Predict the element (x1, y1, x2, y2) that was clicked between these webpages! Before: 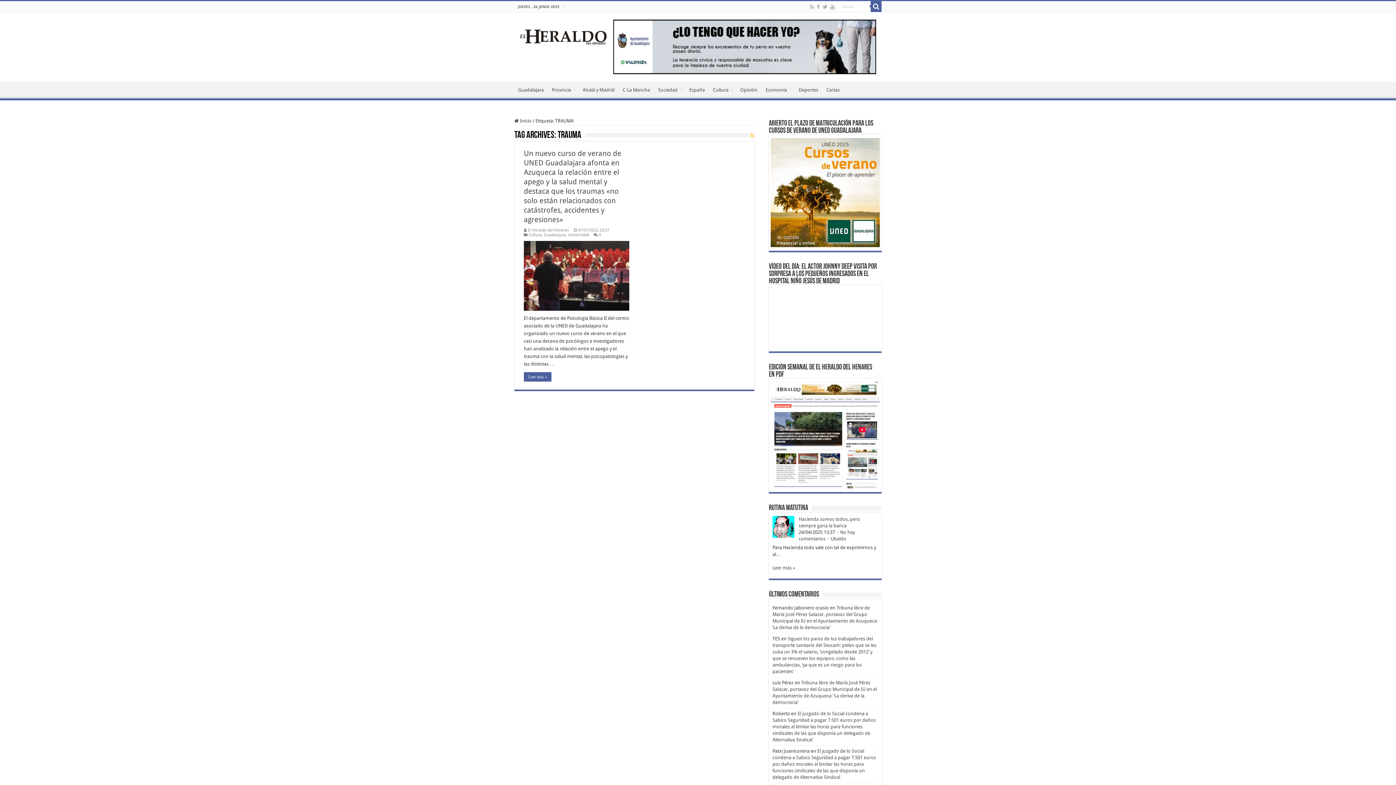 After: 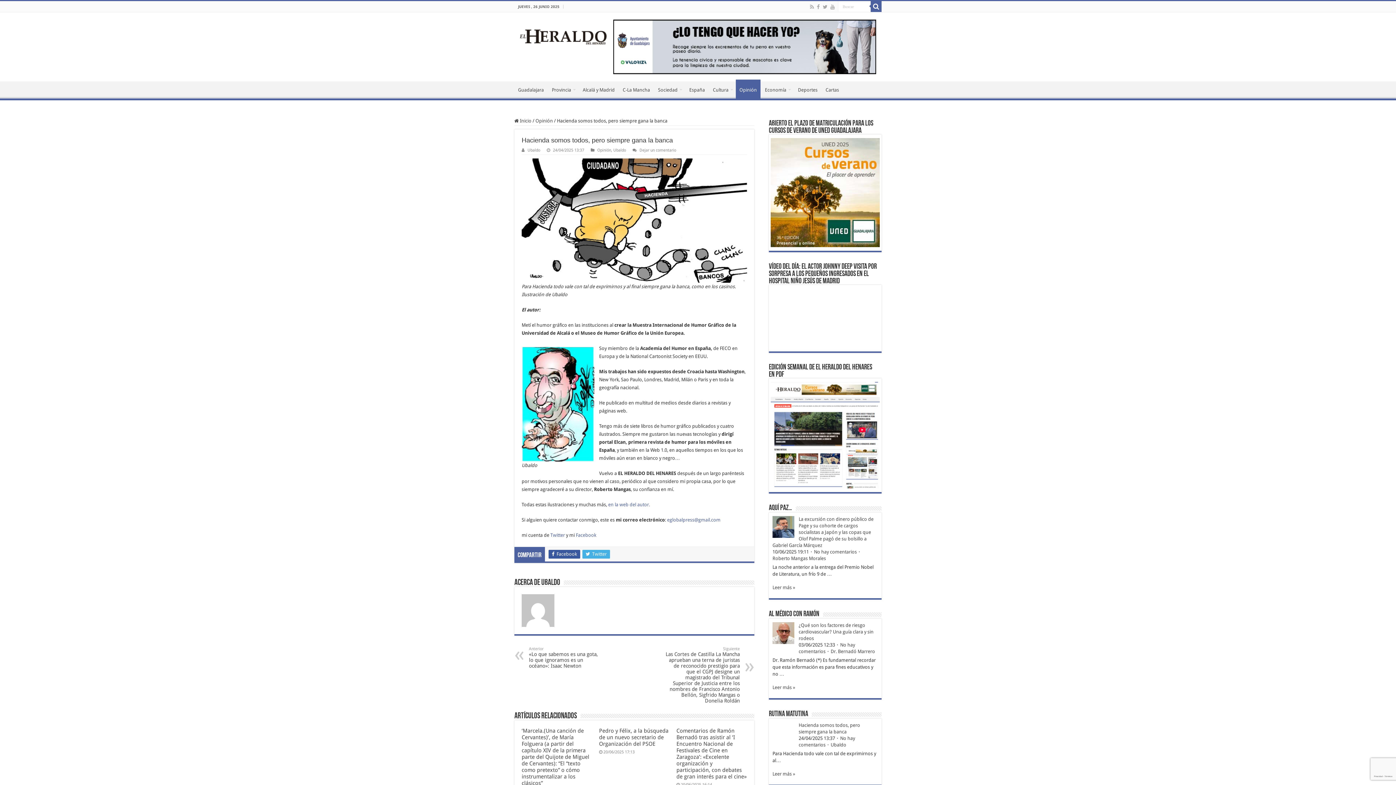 Action: bbox: (772, 516, 794, 538)